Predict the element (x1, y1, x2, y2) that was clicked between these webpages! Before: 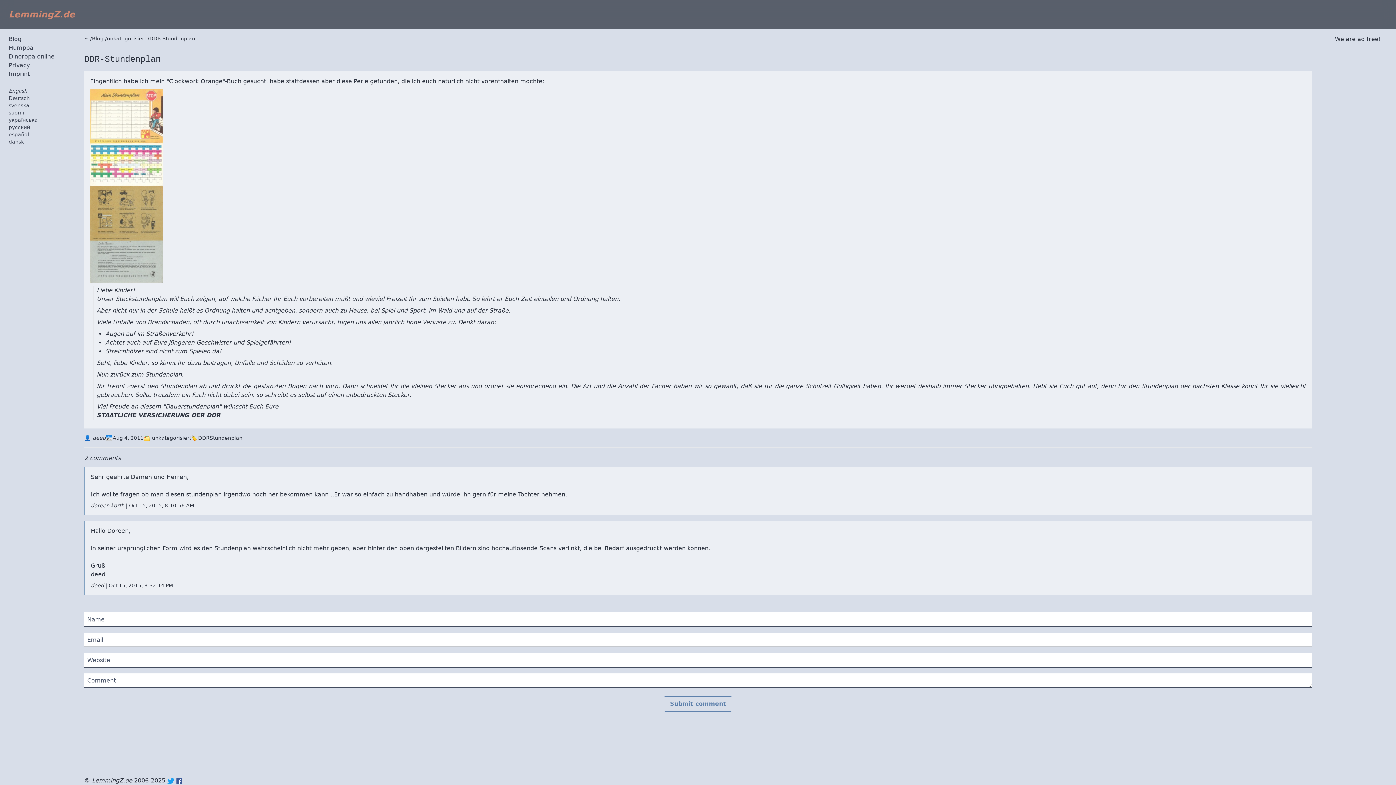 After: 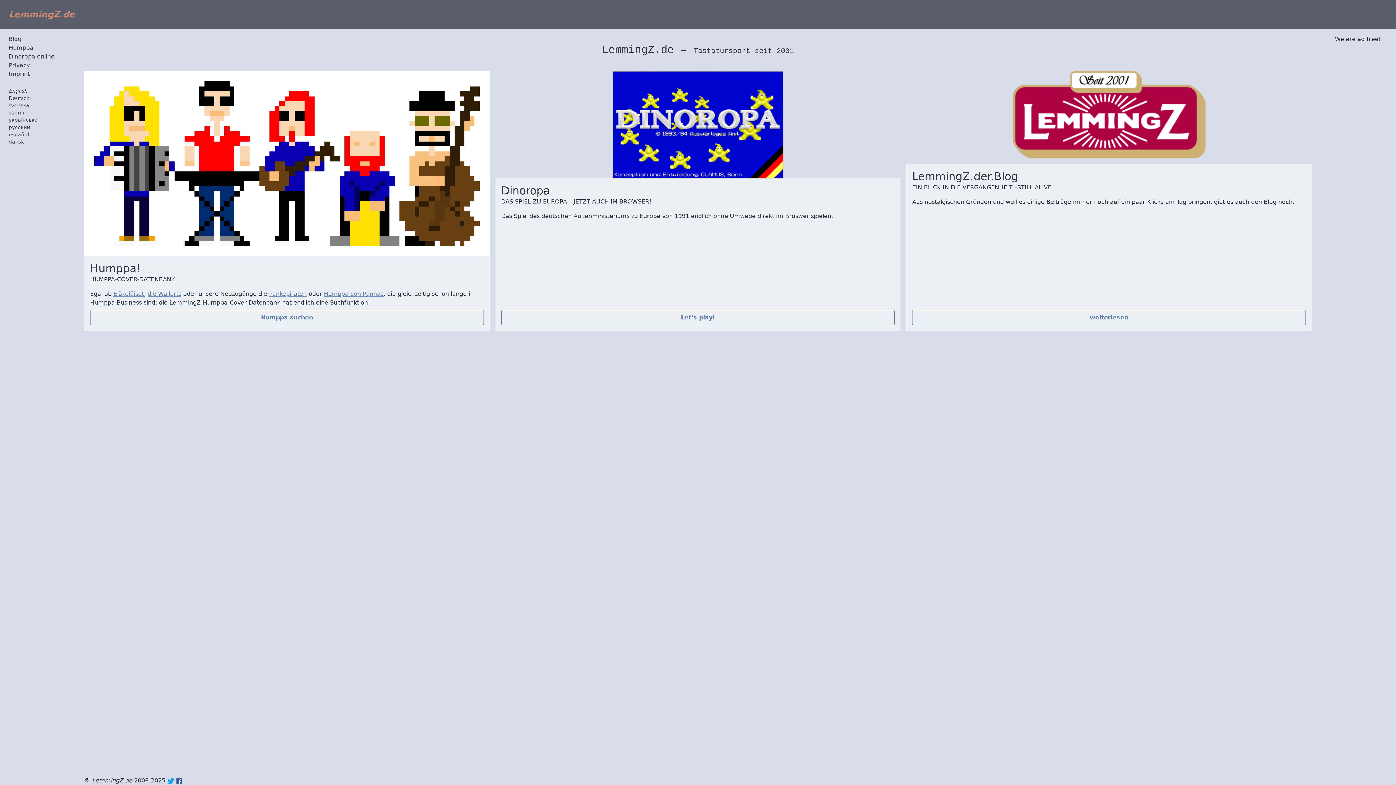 Action: label: LemmingZ.de bbox: (8, 9, 74, 19)